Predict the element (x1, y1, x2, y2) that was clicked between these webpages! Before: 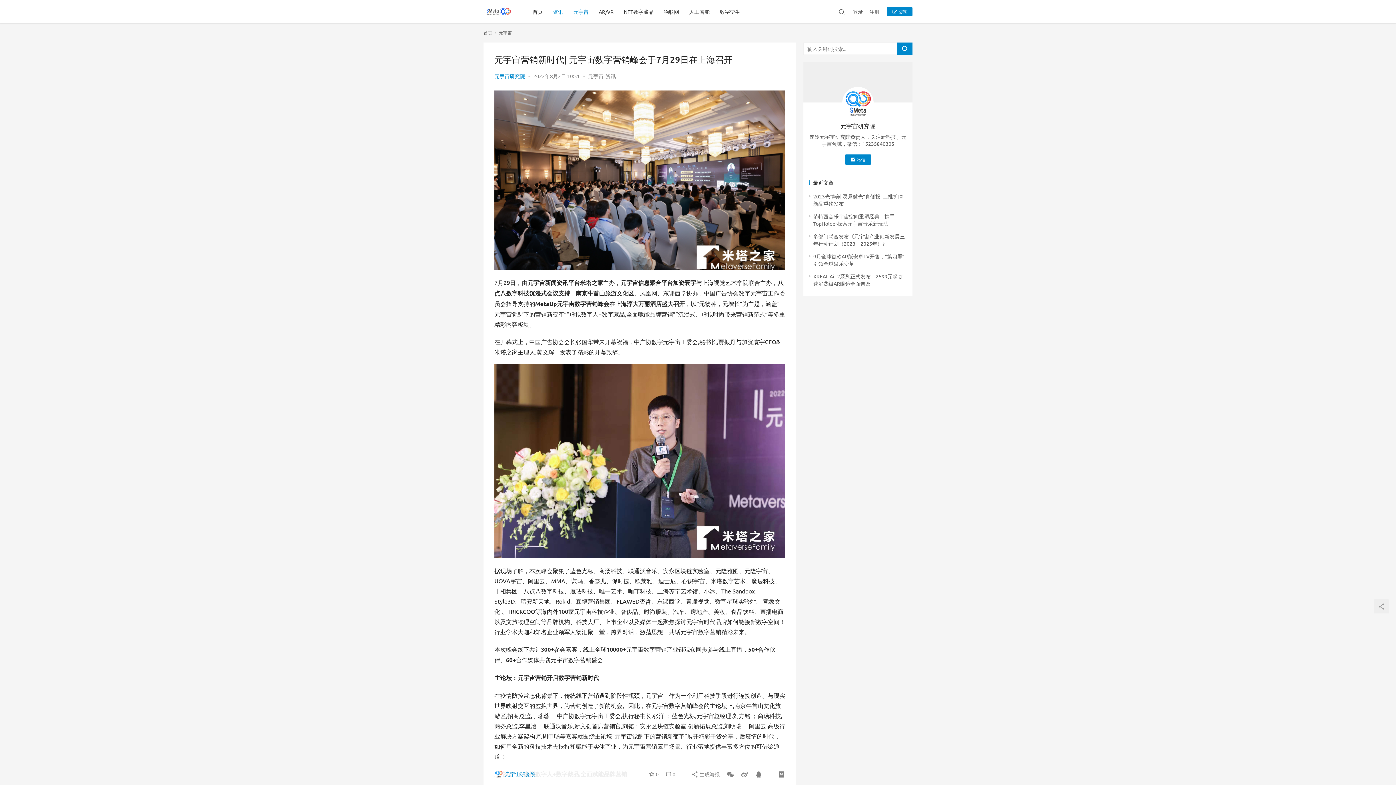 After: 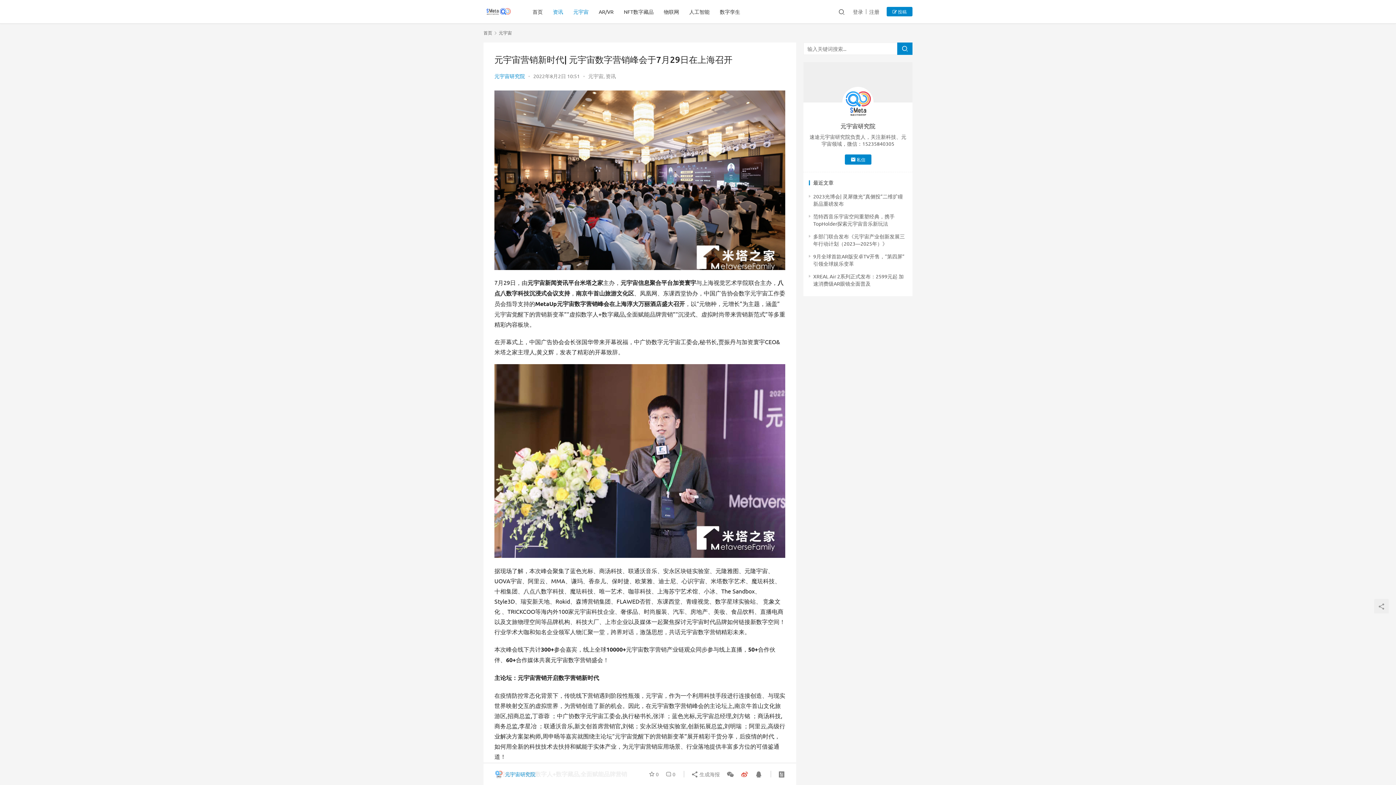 Action: bbox: (738, 770, 751, 778)